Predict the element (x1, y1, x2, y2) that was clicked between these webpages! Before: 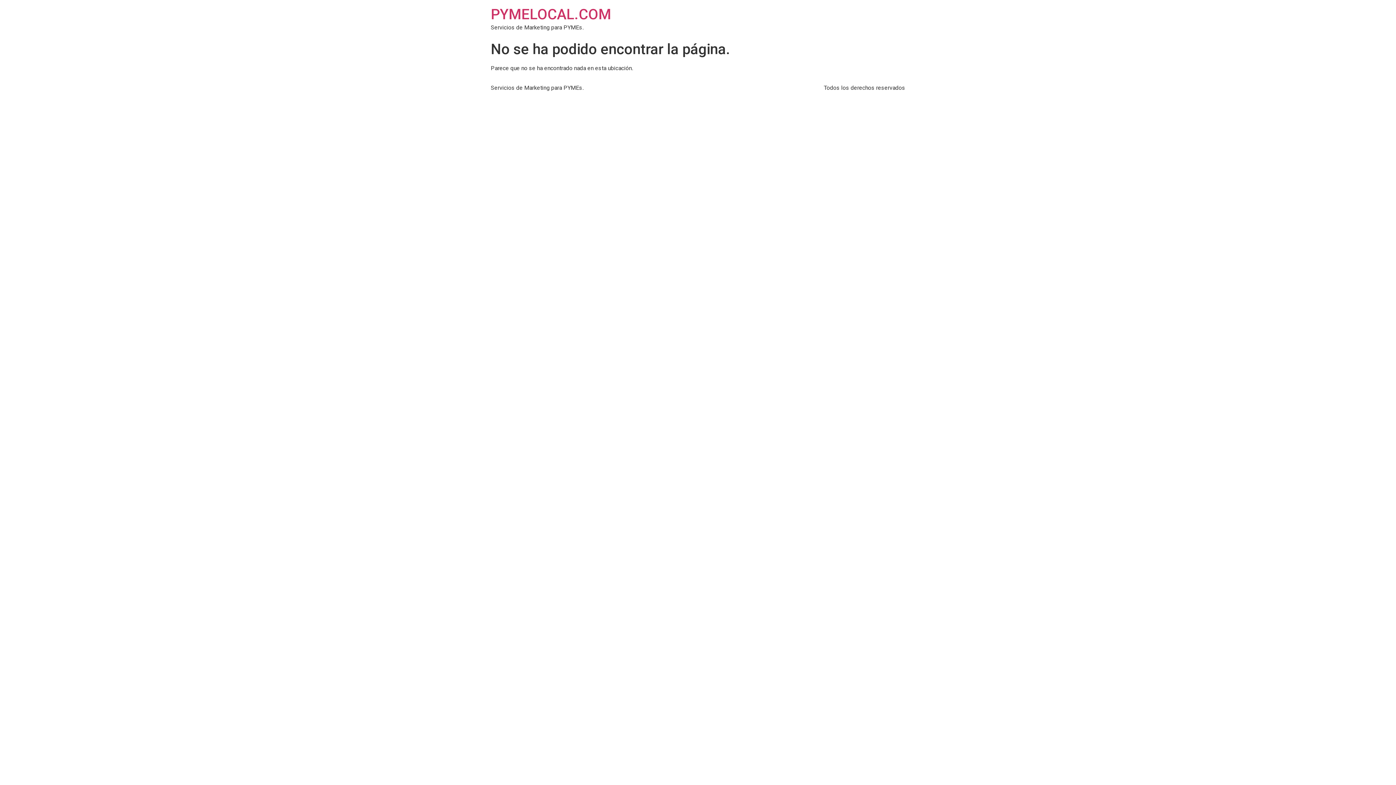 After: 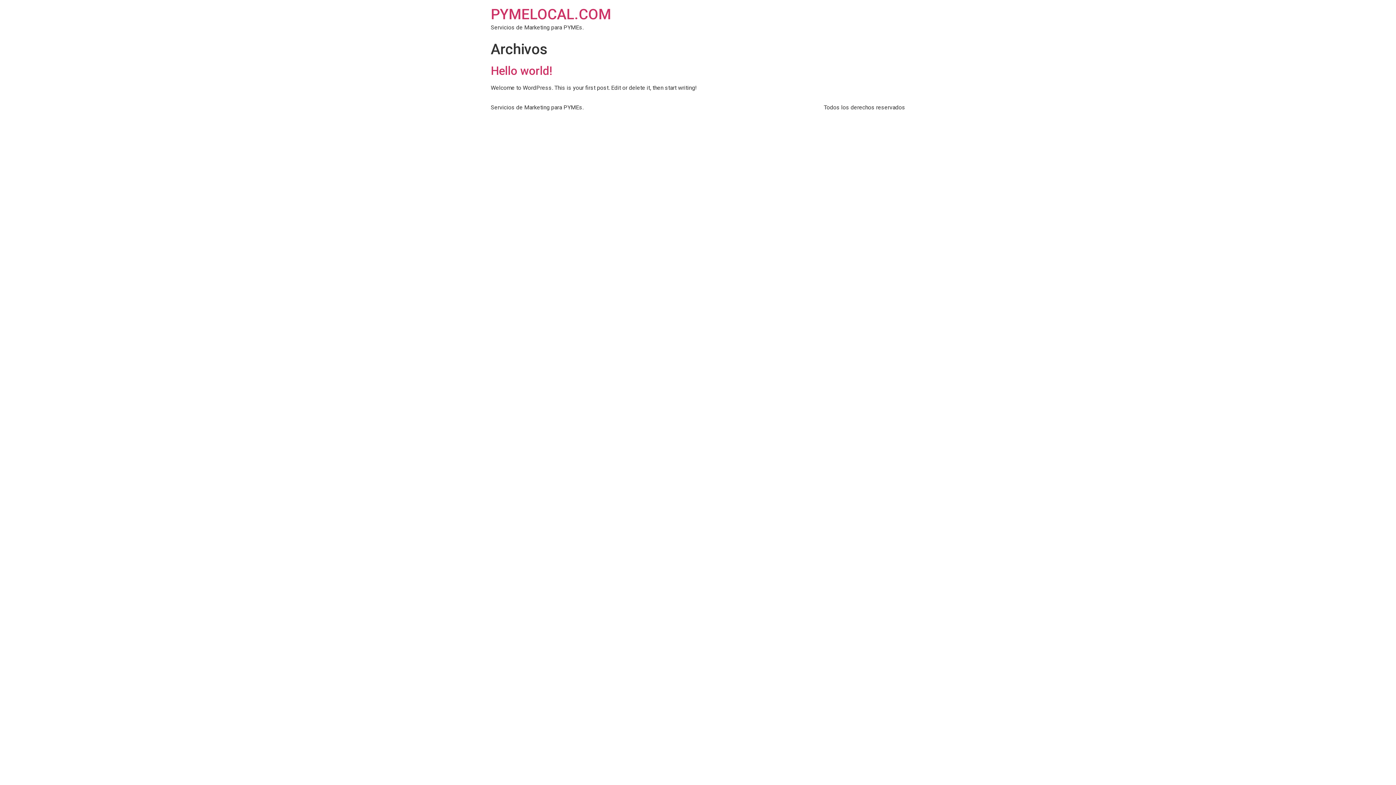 Action: label: PYMELOCAL.COM bbox: (490, 5, 611, 22)